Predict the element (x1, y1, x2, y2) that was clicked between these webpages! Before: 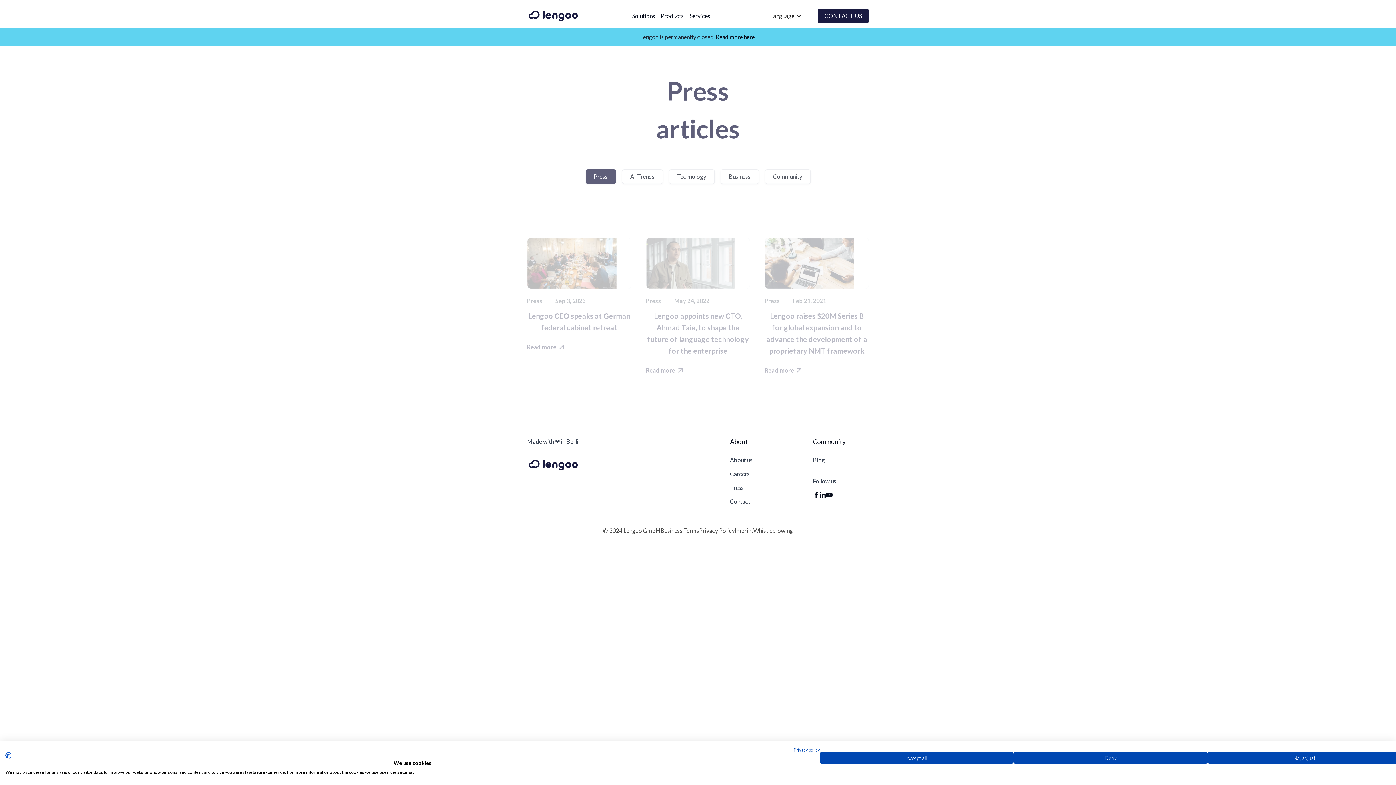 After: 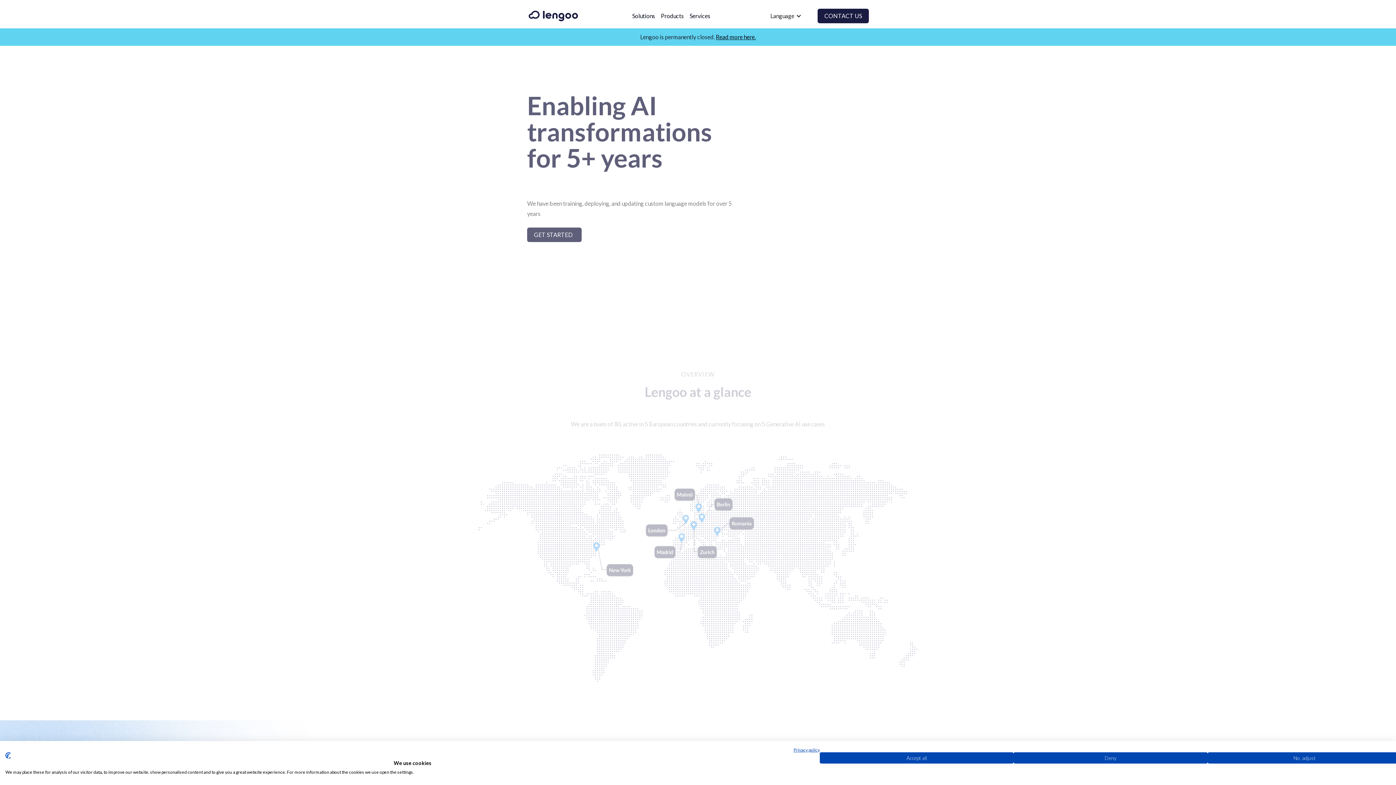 Action: label: About us bbox: (730, 457, 752, 463)